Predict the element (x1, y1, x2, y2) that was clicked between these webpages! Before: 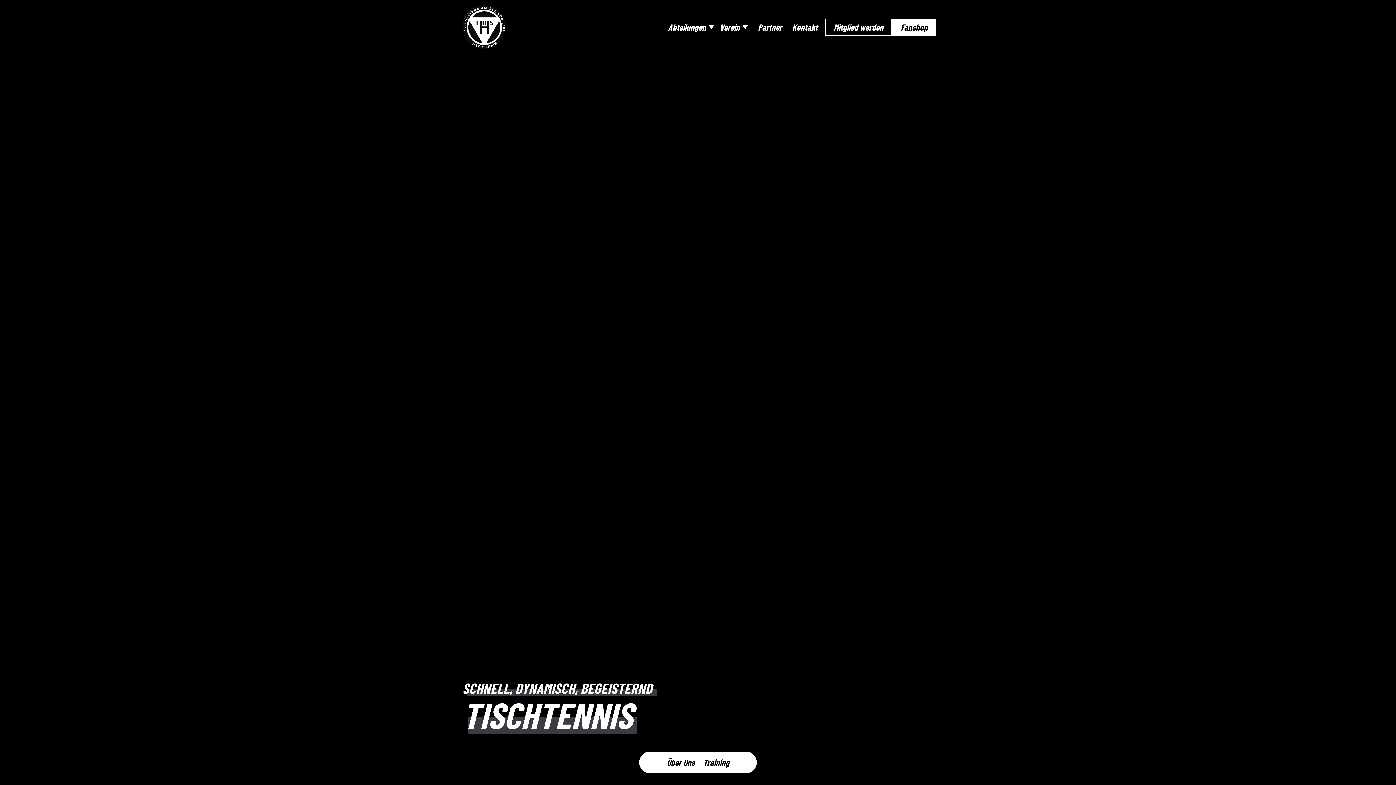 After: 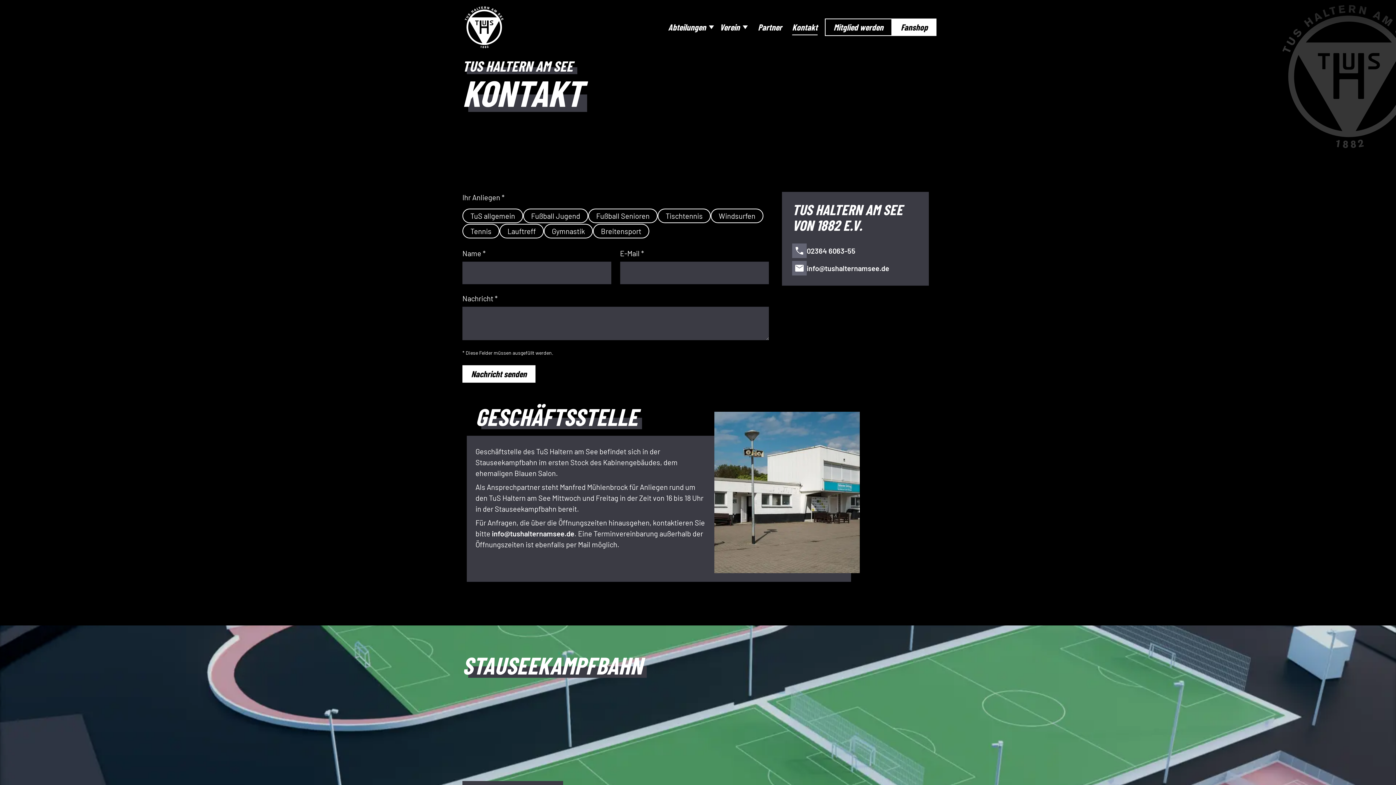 Action: bbox: (789, 17, 820, 36) label: Kontakt